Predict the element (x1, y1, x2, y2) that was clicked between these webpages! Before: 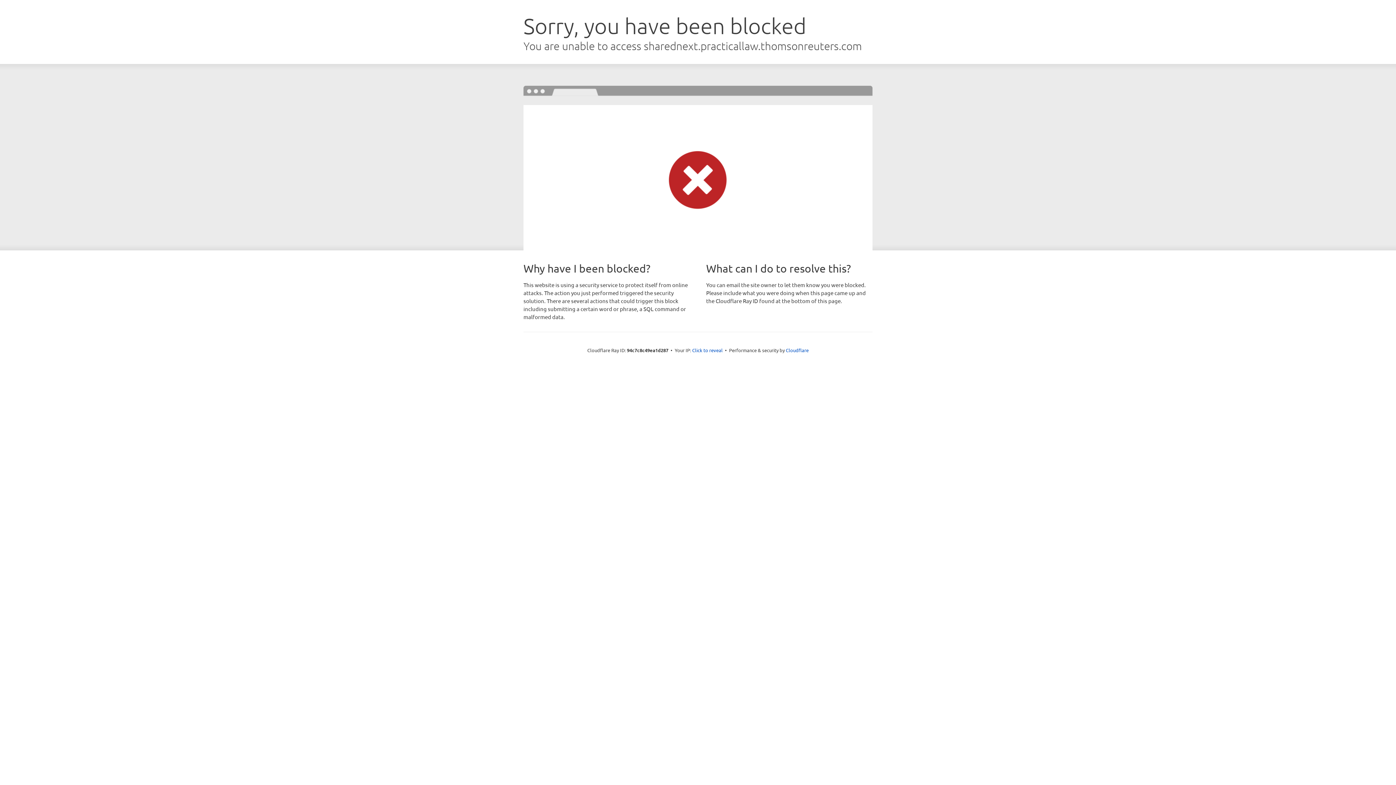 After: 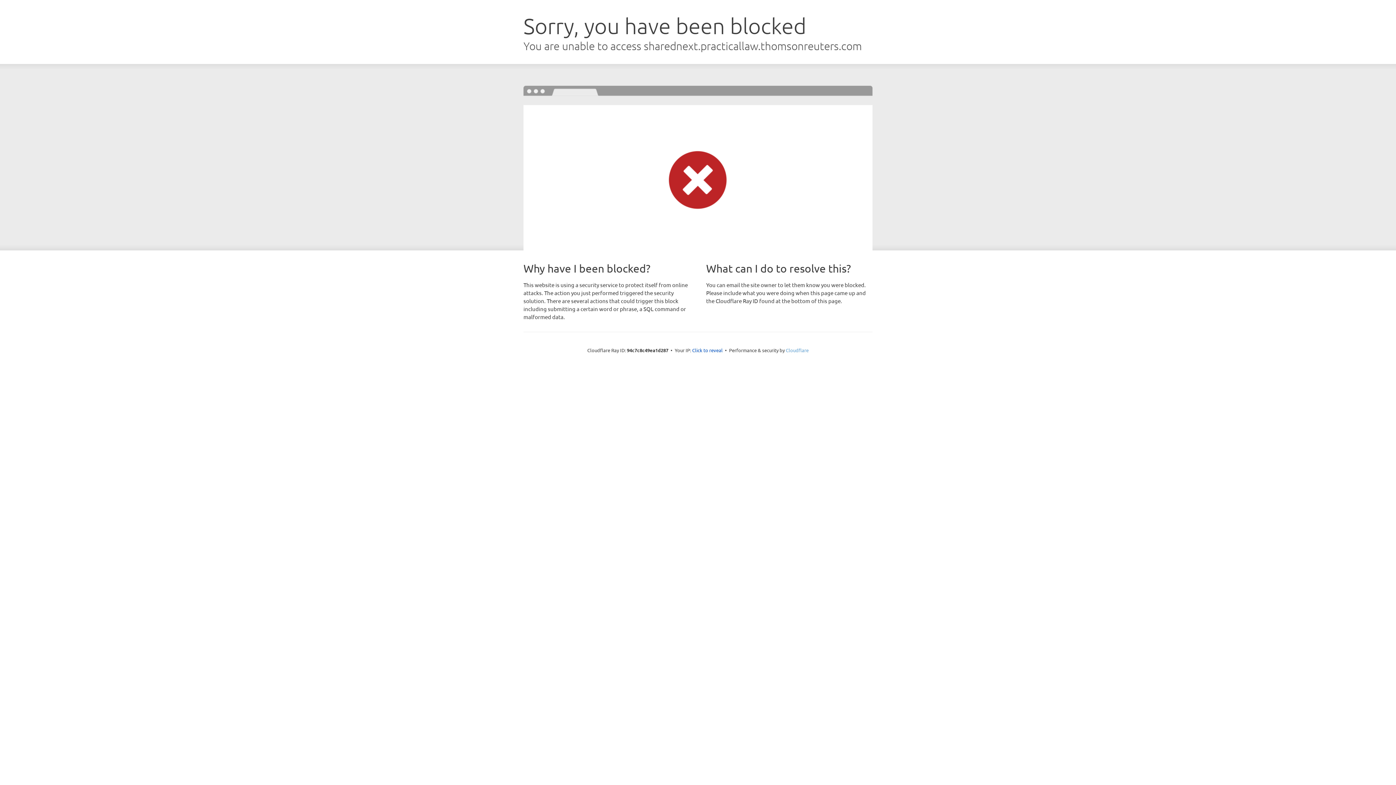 Action: bbox: (786, 347, 808, 353) label: Cloudflare